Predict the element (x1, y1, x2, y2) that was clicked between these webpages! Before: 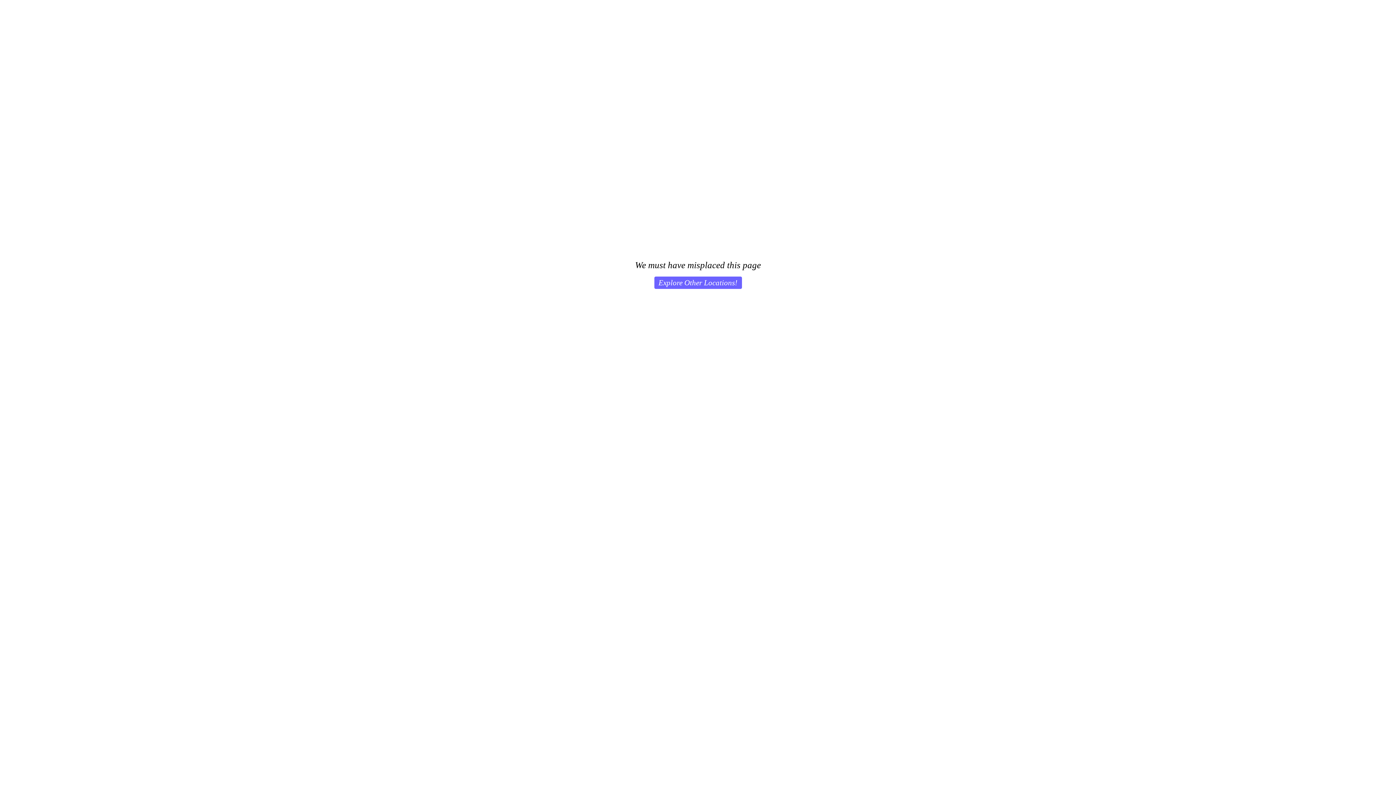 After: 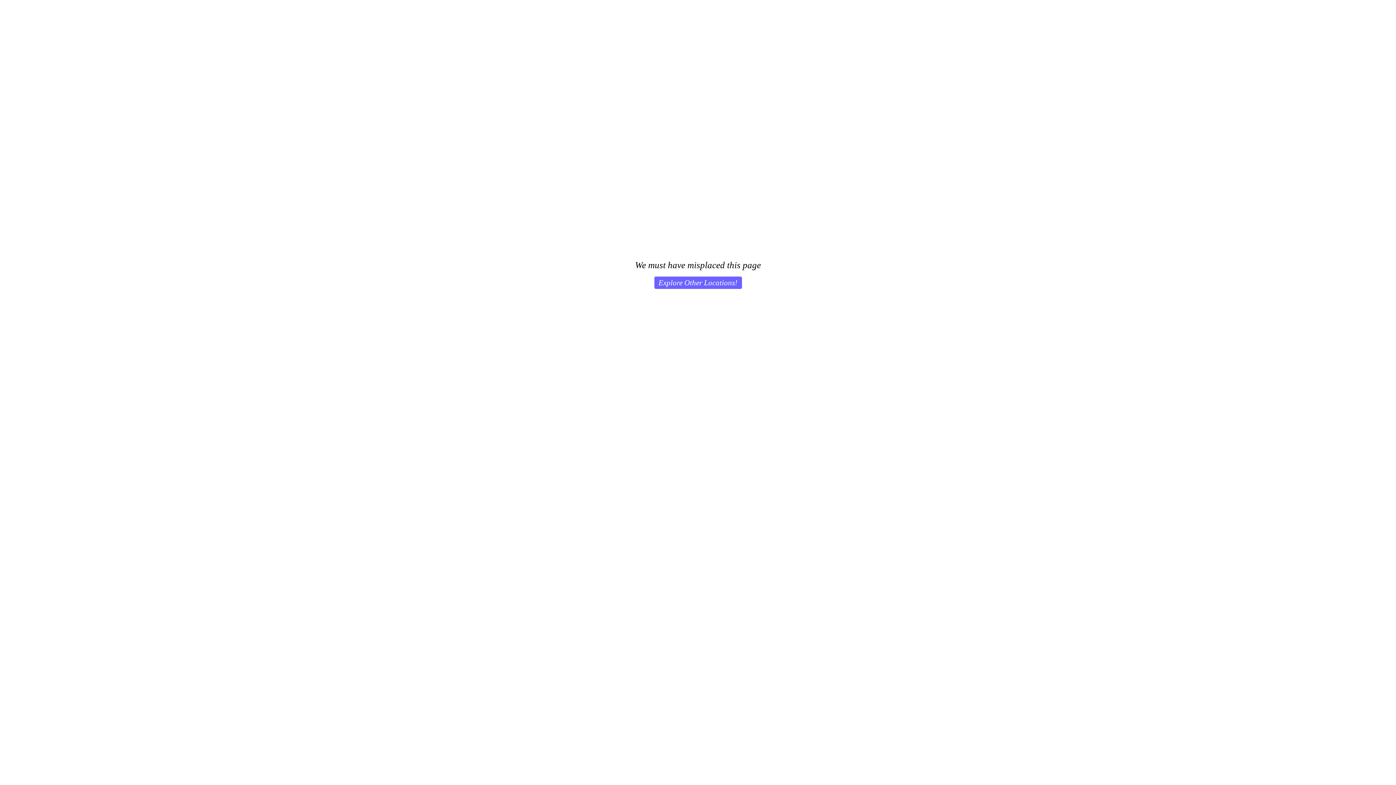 Action: label: Explore Other Locations! bbox: (654, 276, 742, 289)